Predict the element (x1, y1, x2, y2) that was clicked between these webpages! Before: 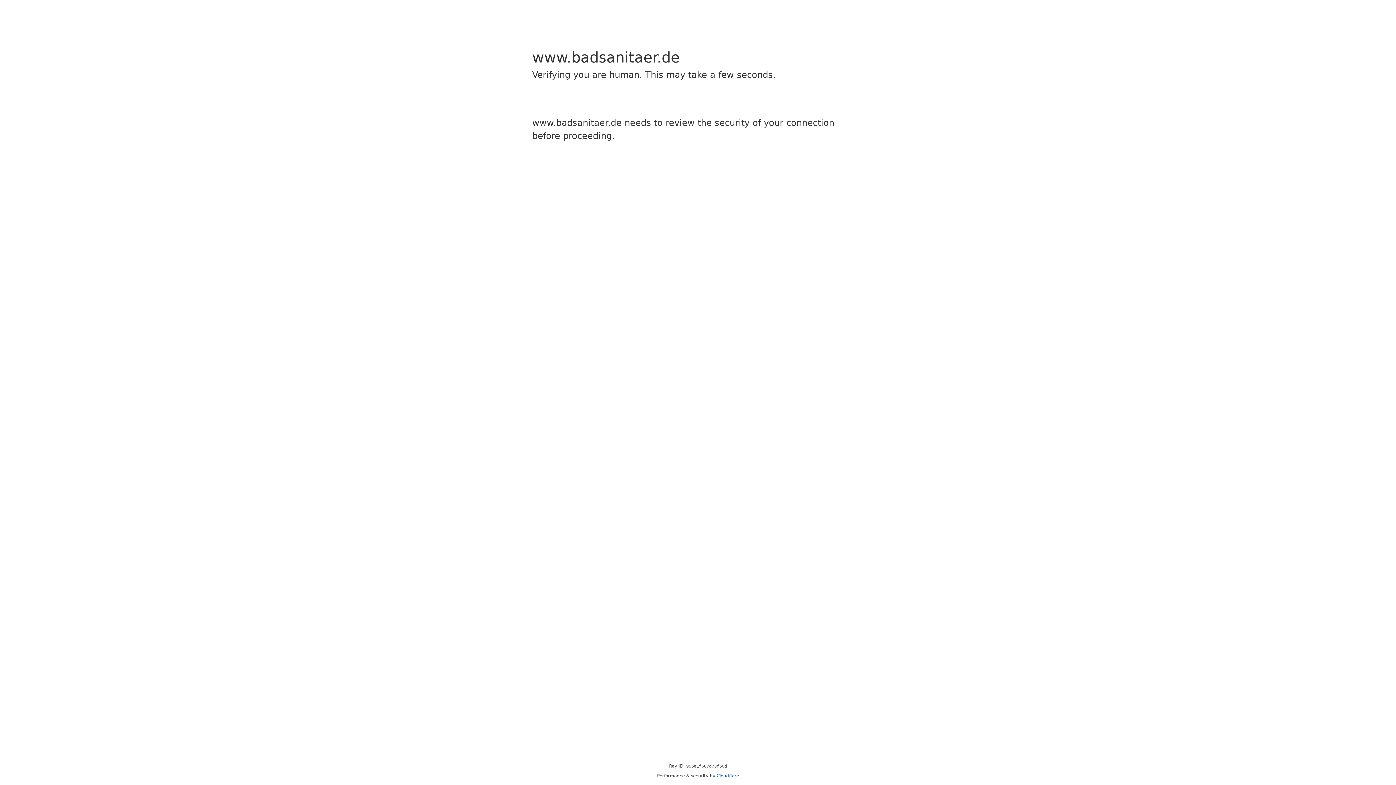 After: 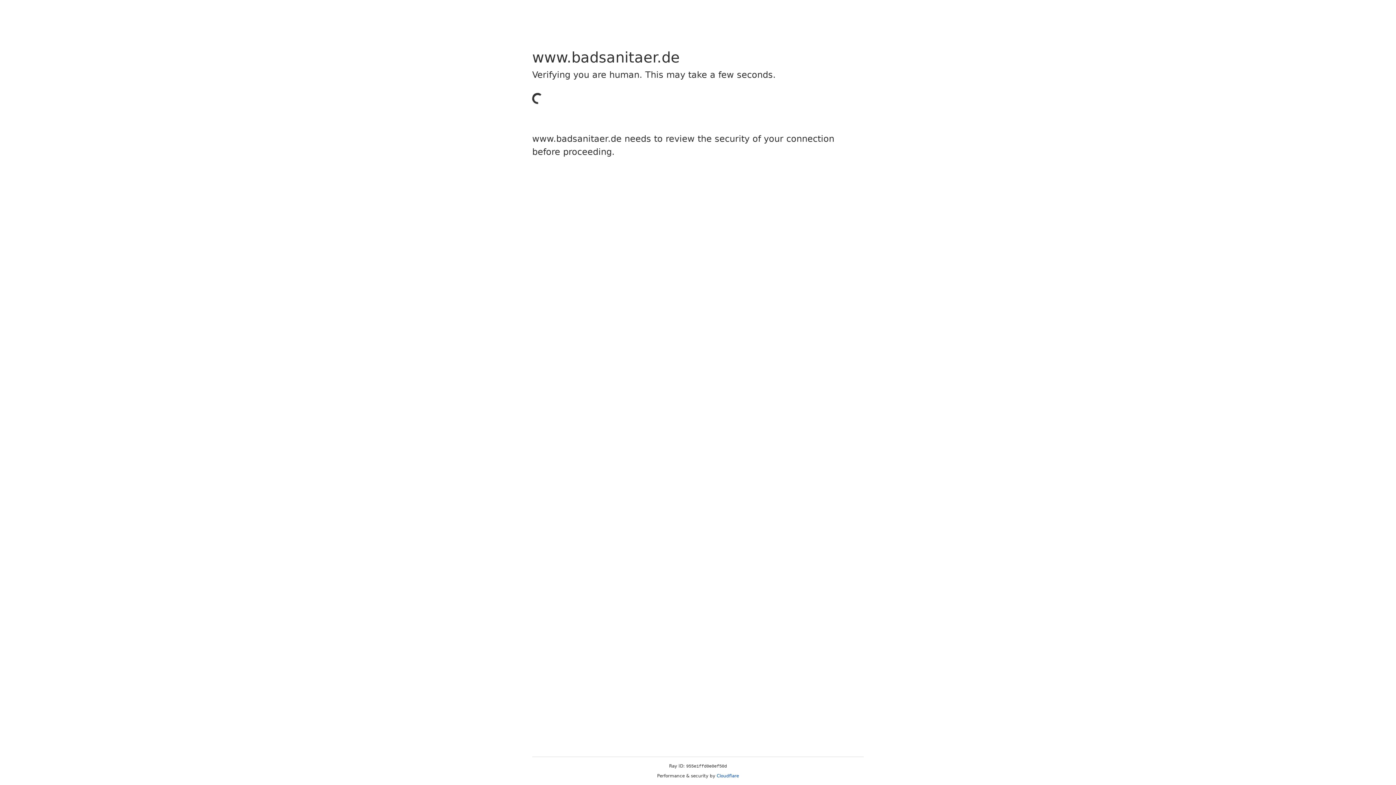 Action: bbox: (716, 773, 739, 778) label: Cloudflare